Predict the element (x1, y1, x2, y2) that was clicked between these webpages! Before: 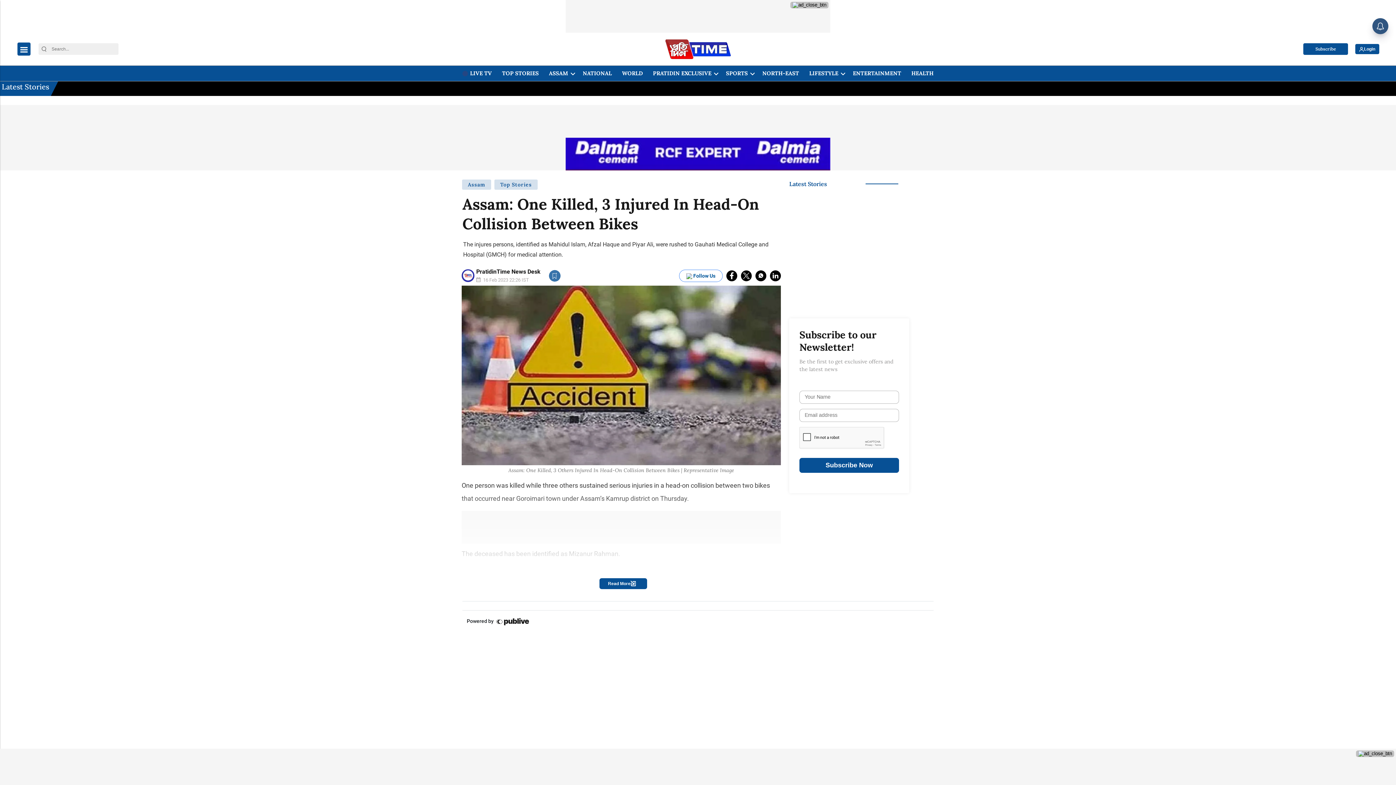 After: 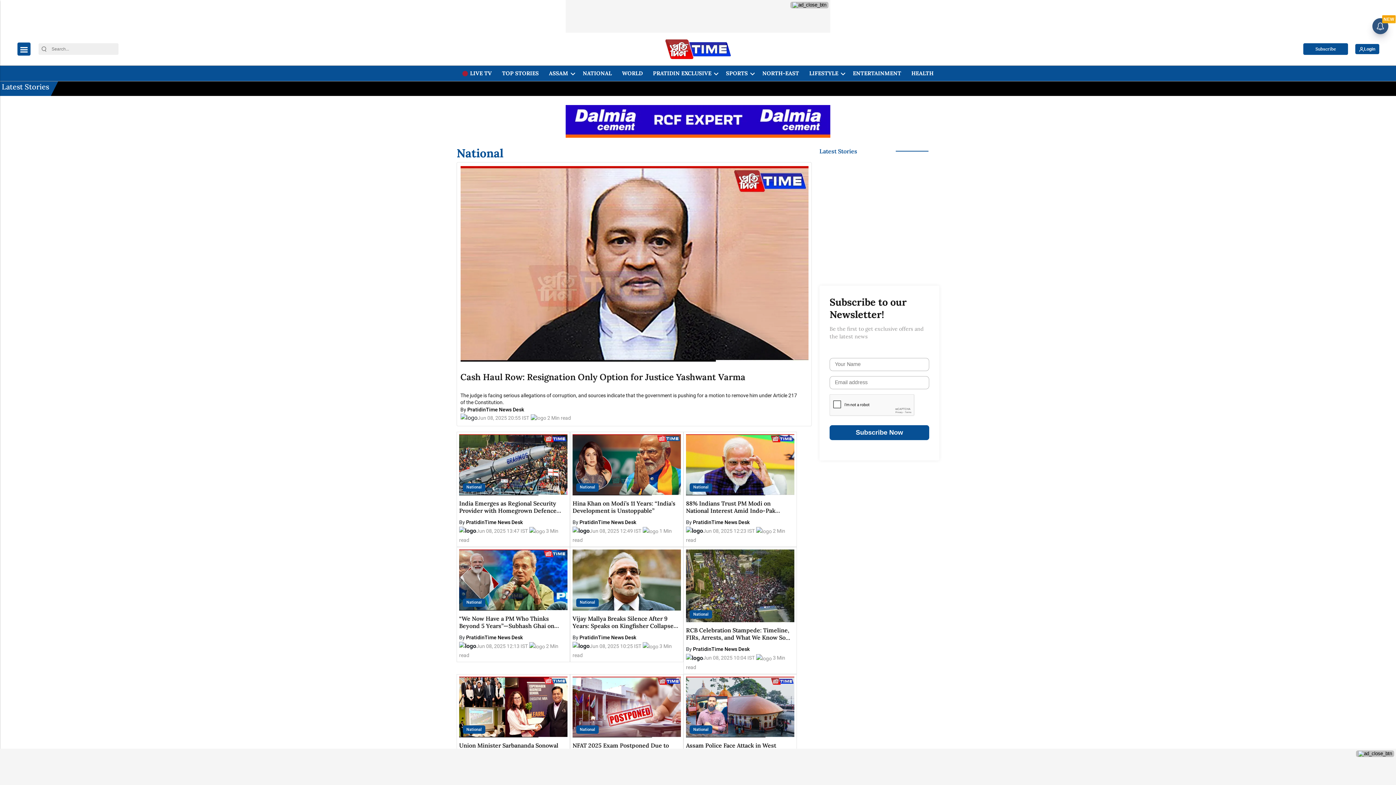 Action: bbox: (580, 65, 614, 81) label: NATIONAL